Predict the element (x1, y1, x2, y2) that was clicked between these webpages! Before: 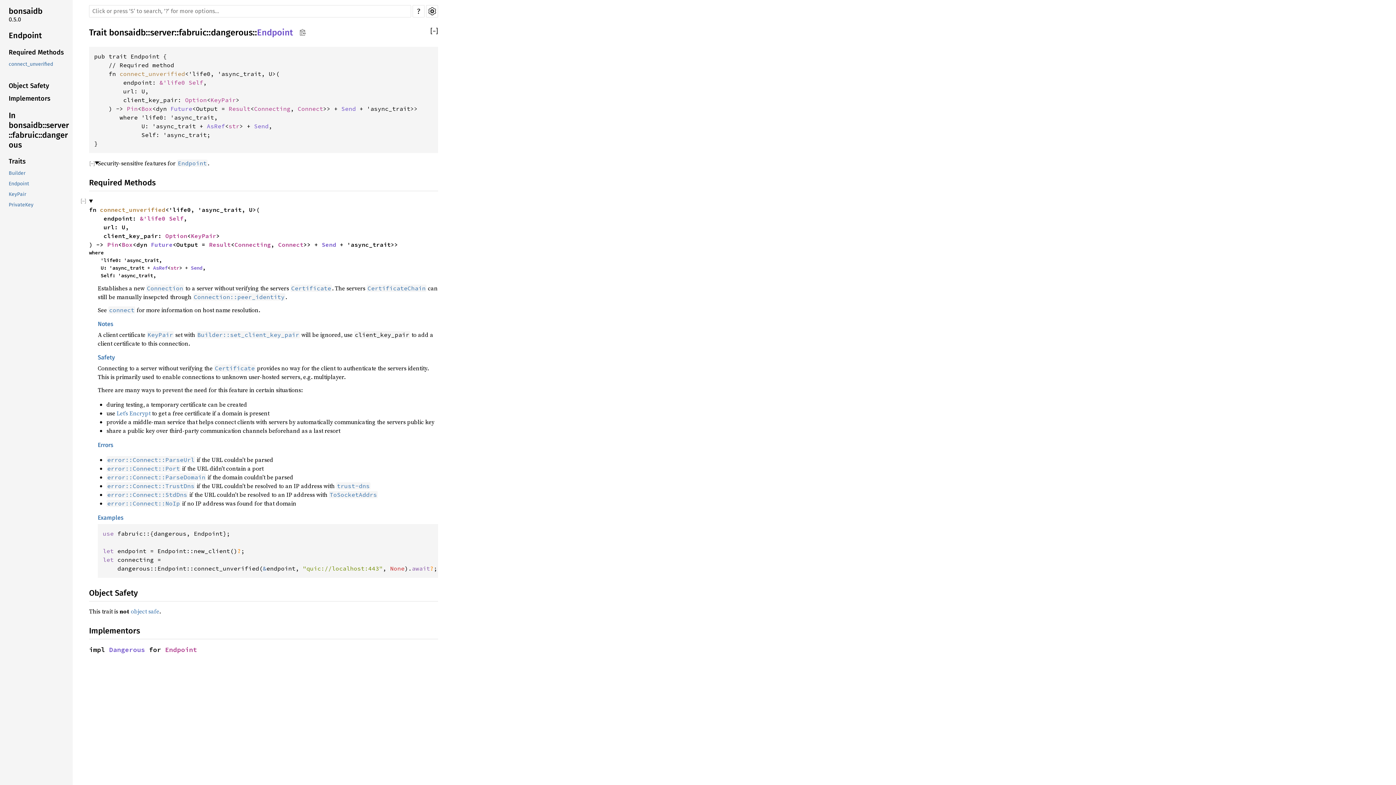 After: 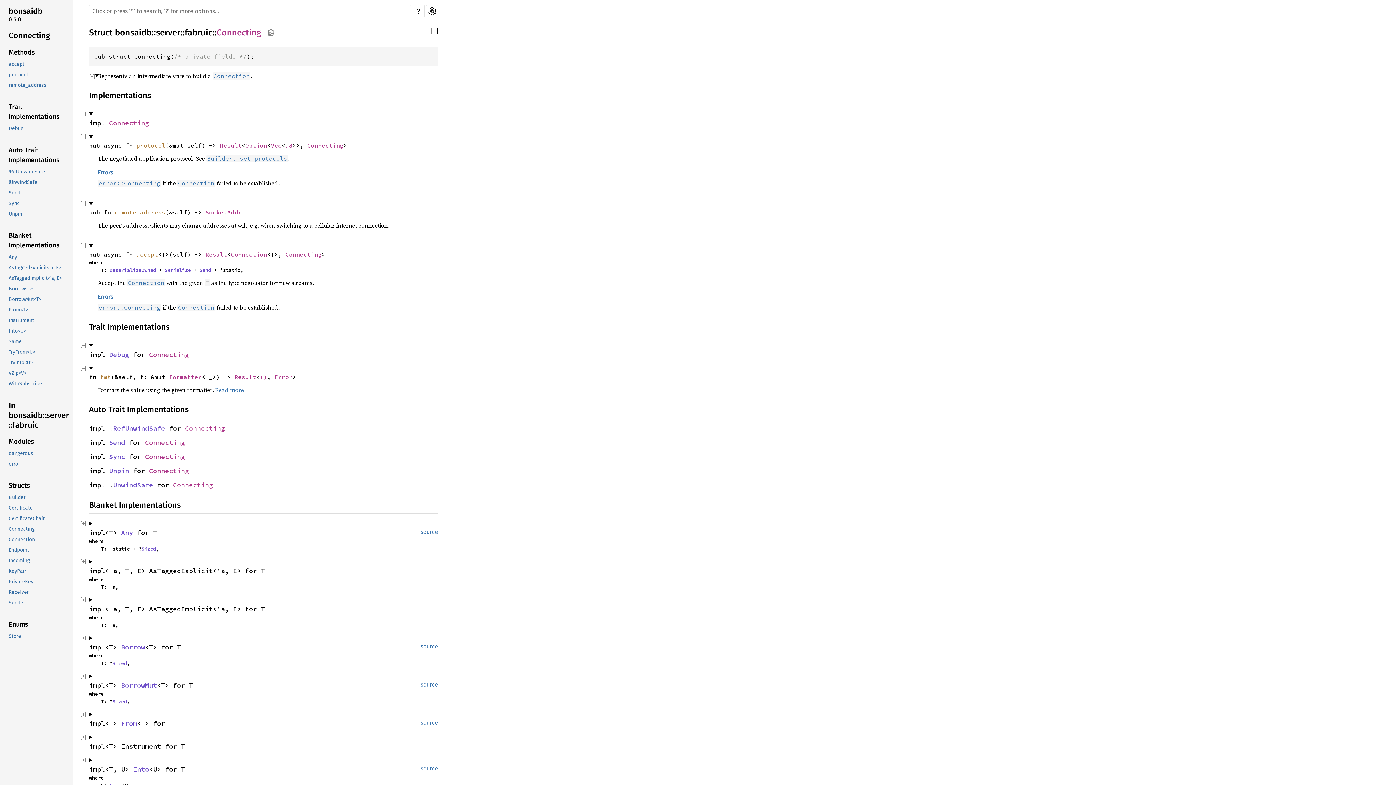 Action: bbox: (254, 105, 290, 112) label: Connecting